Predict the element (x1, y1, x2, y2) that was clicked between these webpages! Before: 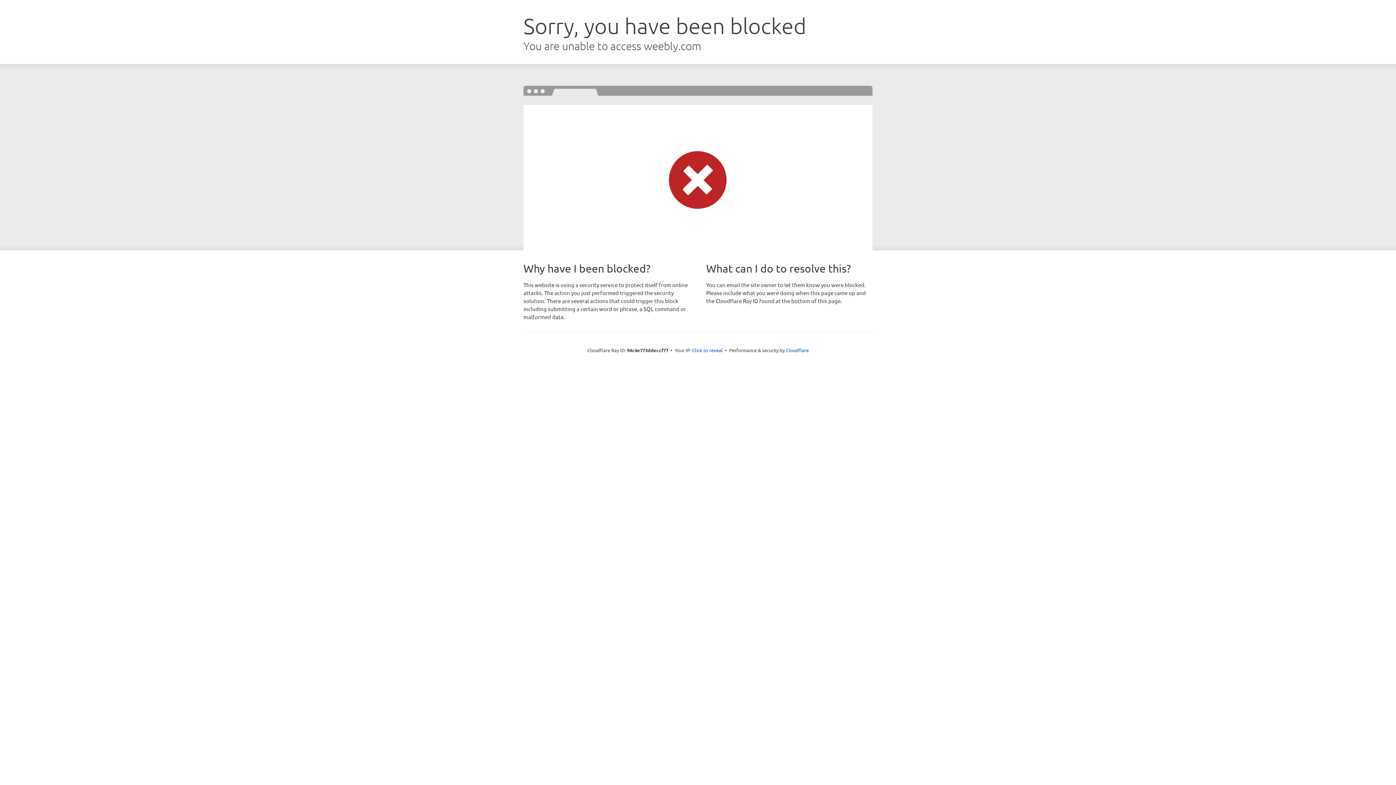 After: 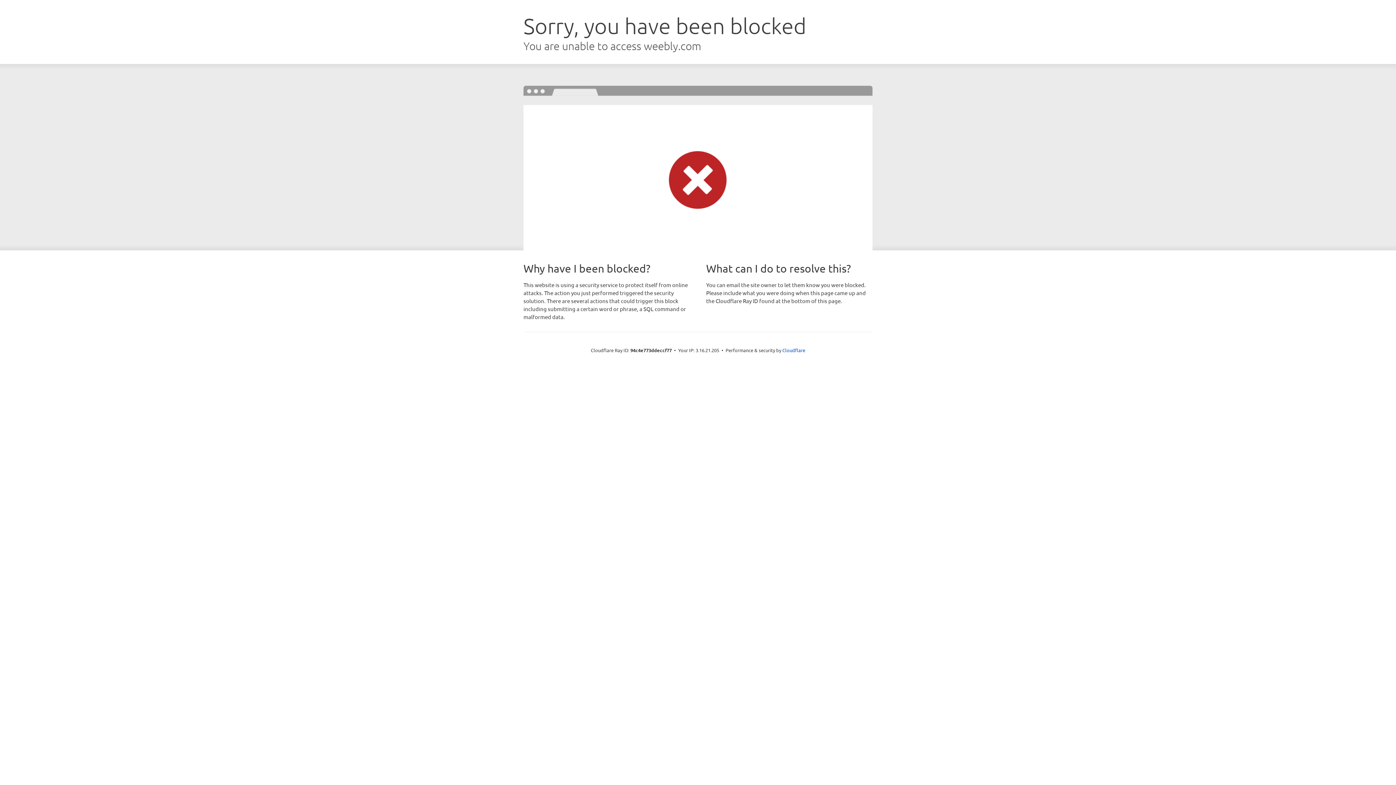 Action: label: Click to reveal bbox: (692, 346, 722, 353)